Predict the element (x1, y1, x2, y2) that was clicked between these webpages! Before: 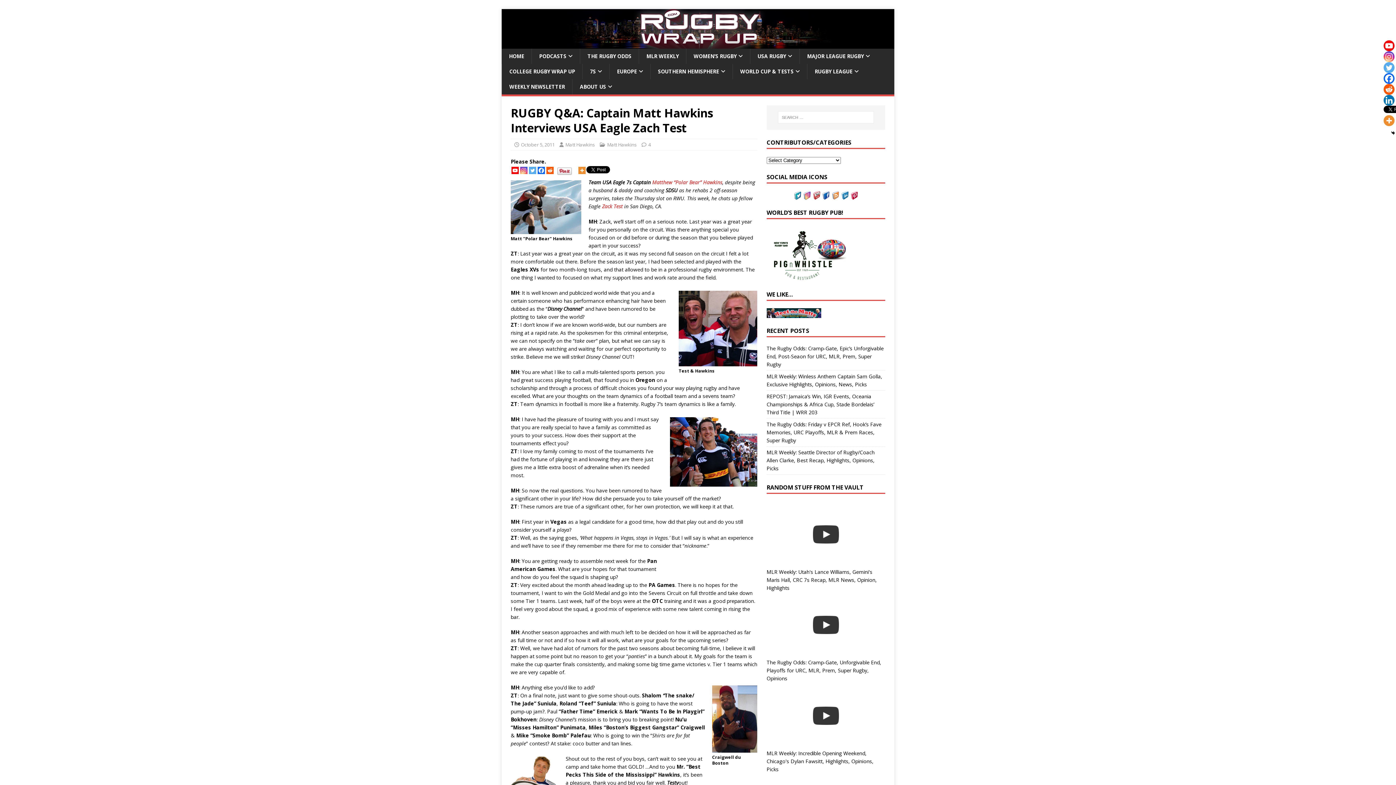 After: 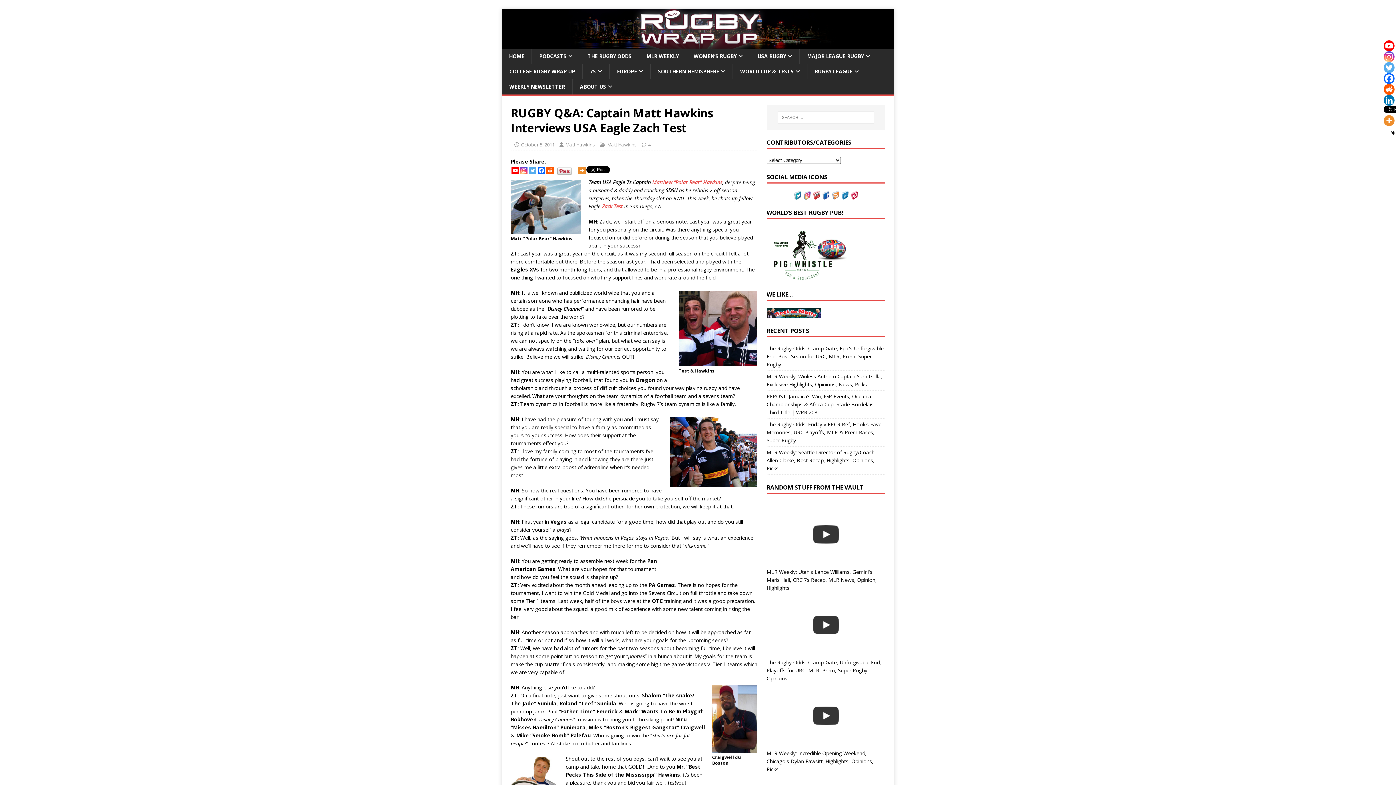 Action: bbox: (1384, 62, 1394, 73) label: Twitter